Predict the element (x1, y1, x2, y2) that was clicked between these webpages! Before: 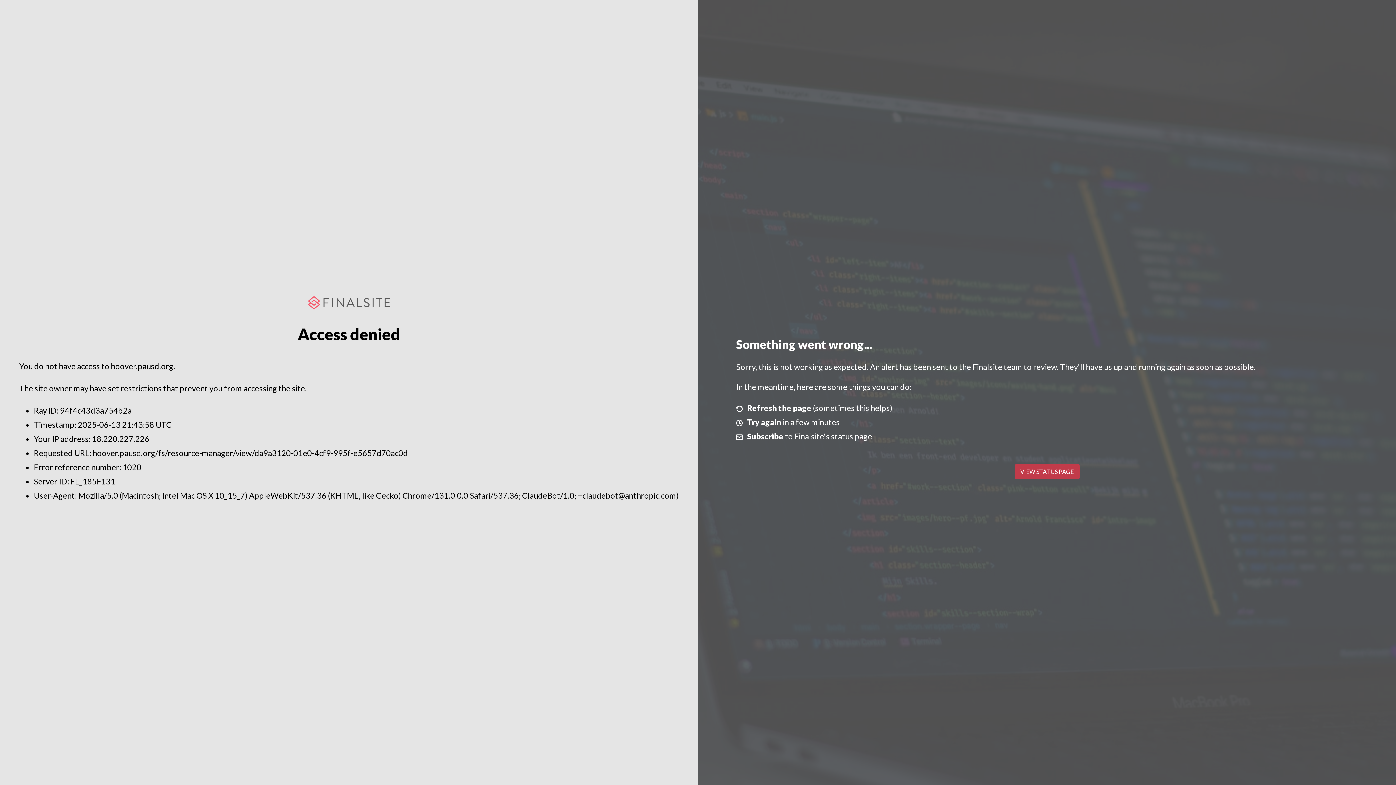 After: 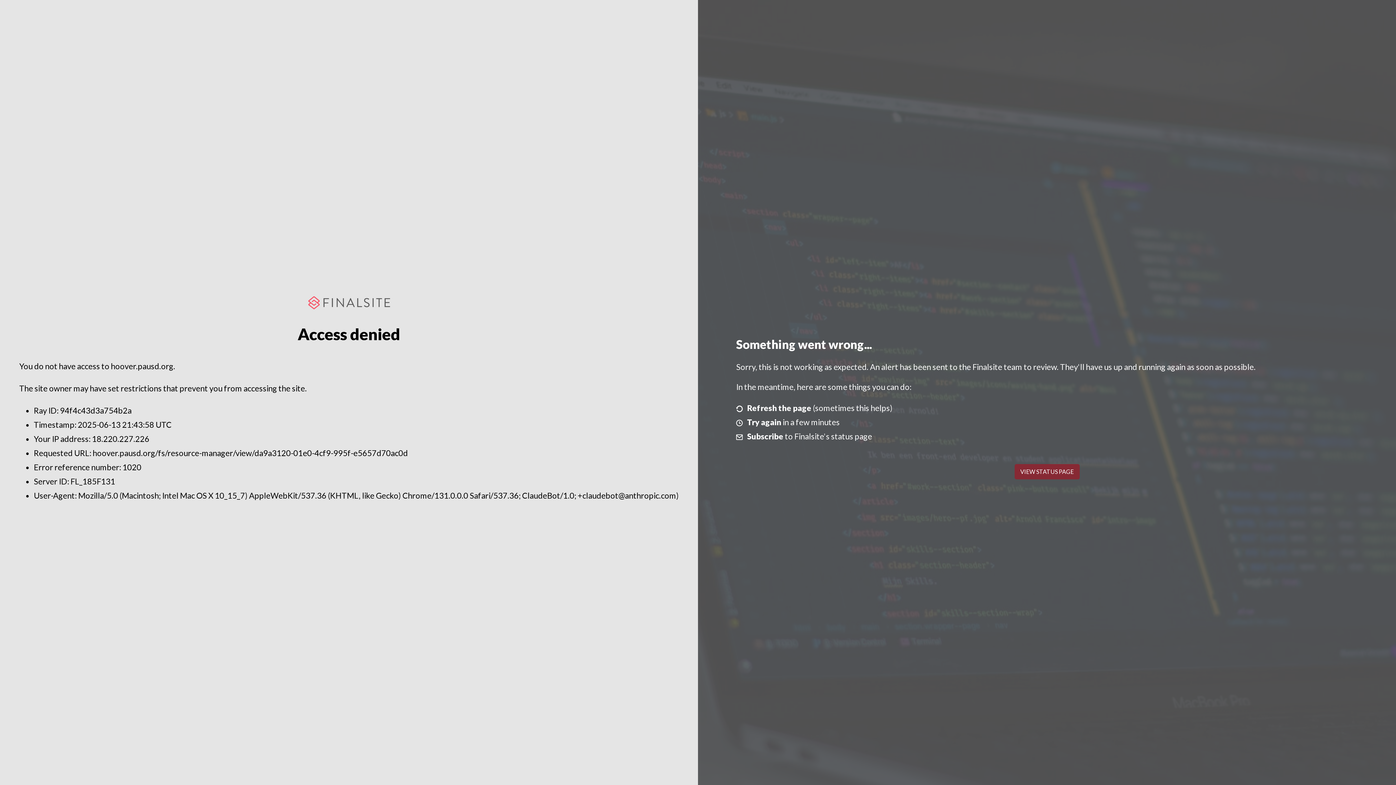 Action: label: VIEW STATUS PAGE bbox: (1014, 464, 1079, 479)